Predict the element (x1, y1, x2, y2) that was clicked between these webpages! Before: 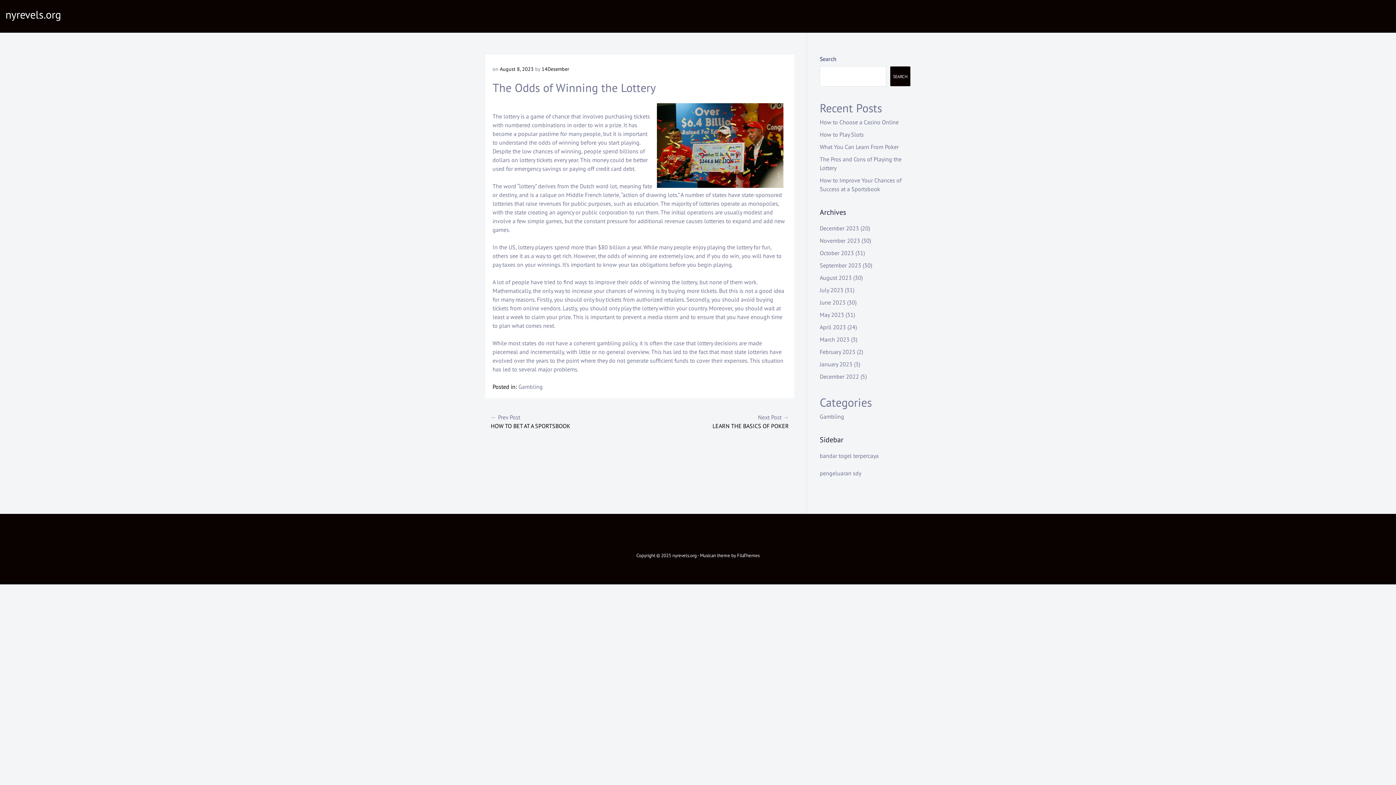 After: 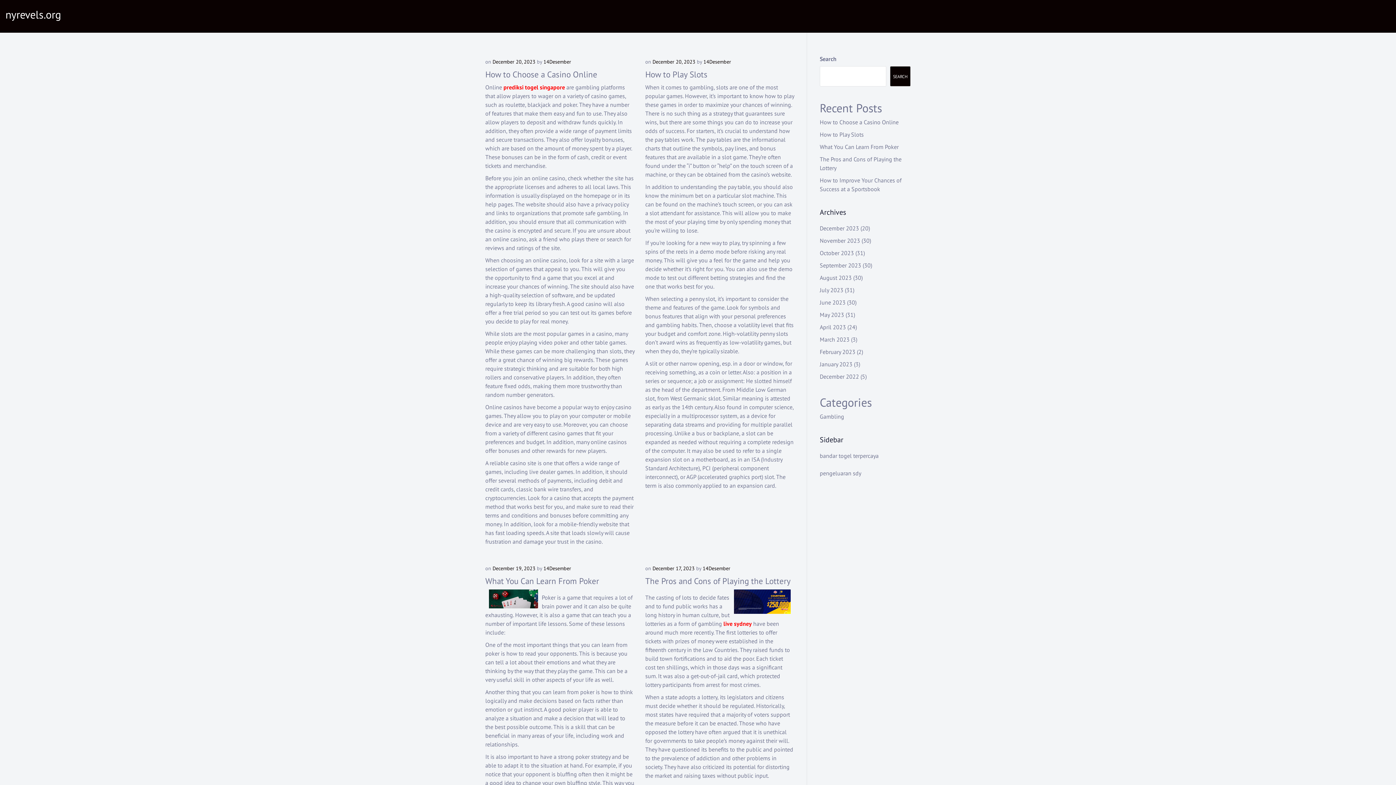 Action: label: nyrevels.org bbox: (5, 7, 61, 21)